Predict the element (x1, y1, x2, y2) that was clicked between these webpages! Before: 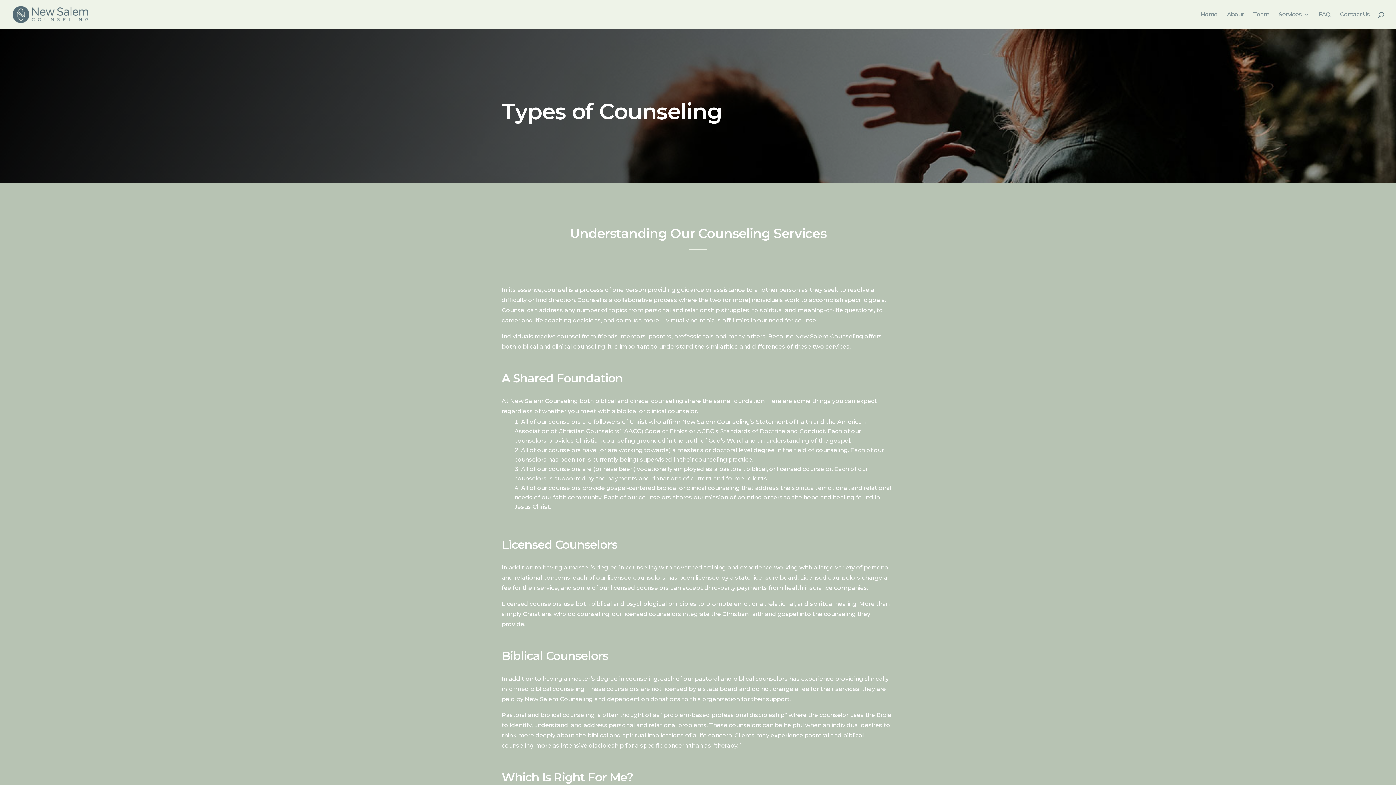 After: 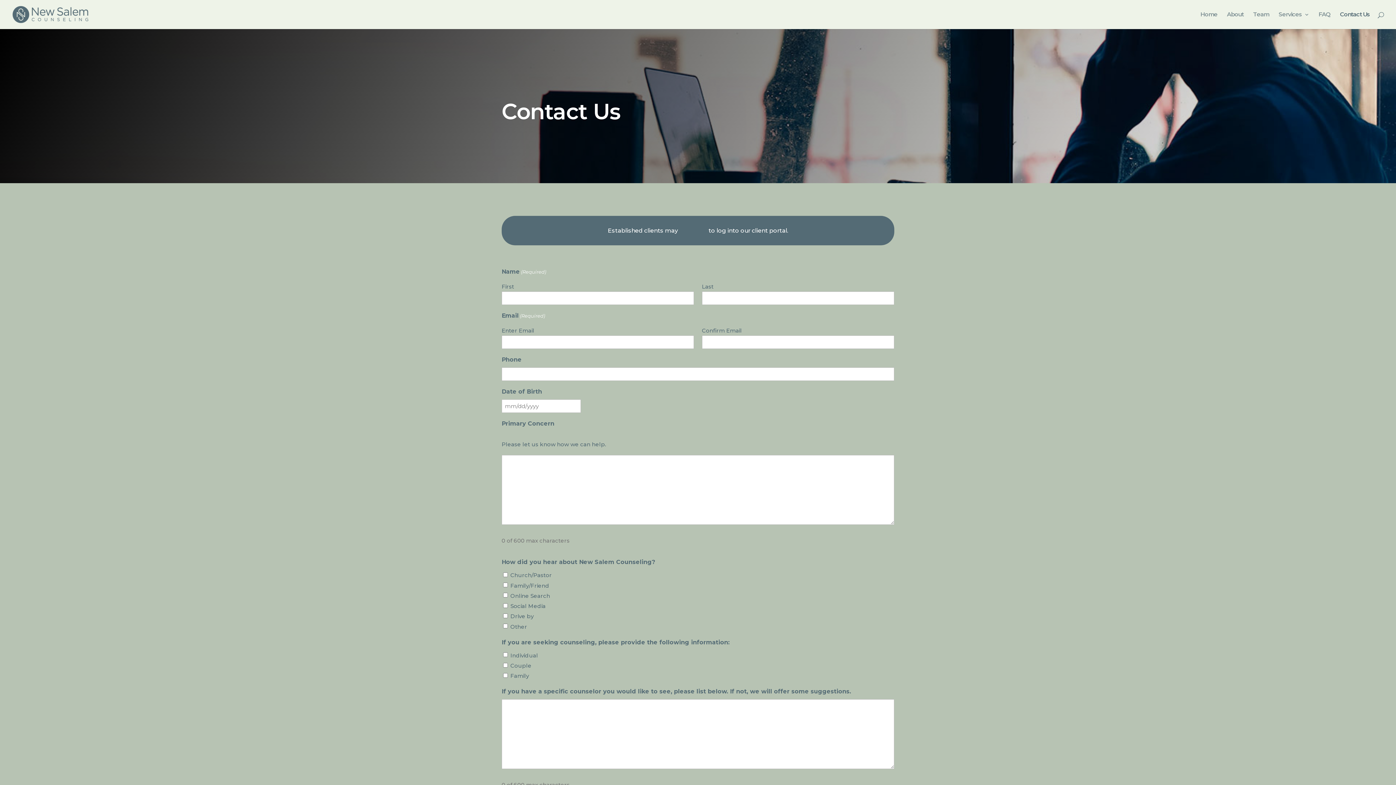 Action: bbox: (1340, 12, 1370, 29) label: Contact Us